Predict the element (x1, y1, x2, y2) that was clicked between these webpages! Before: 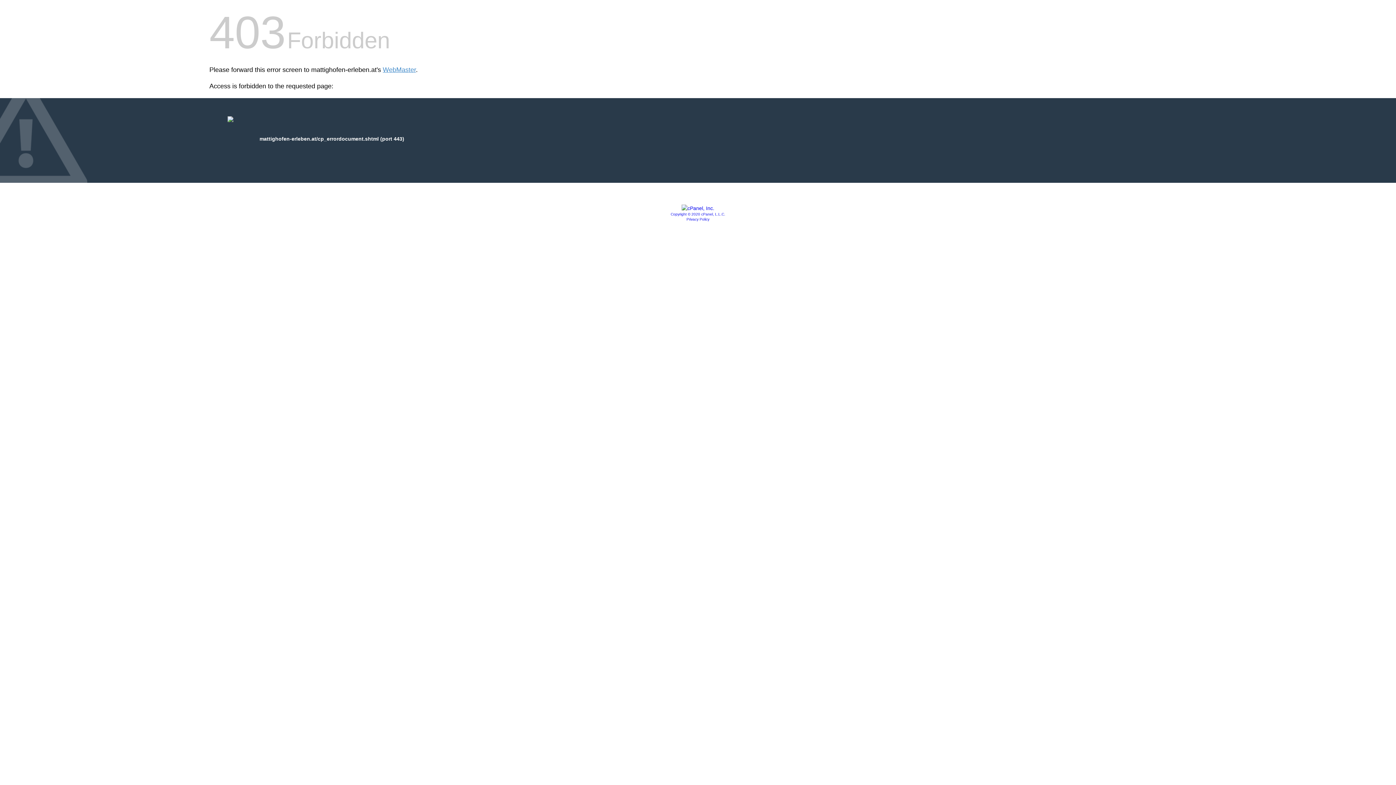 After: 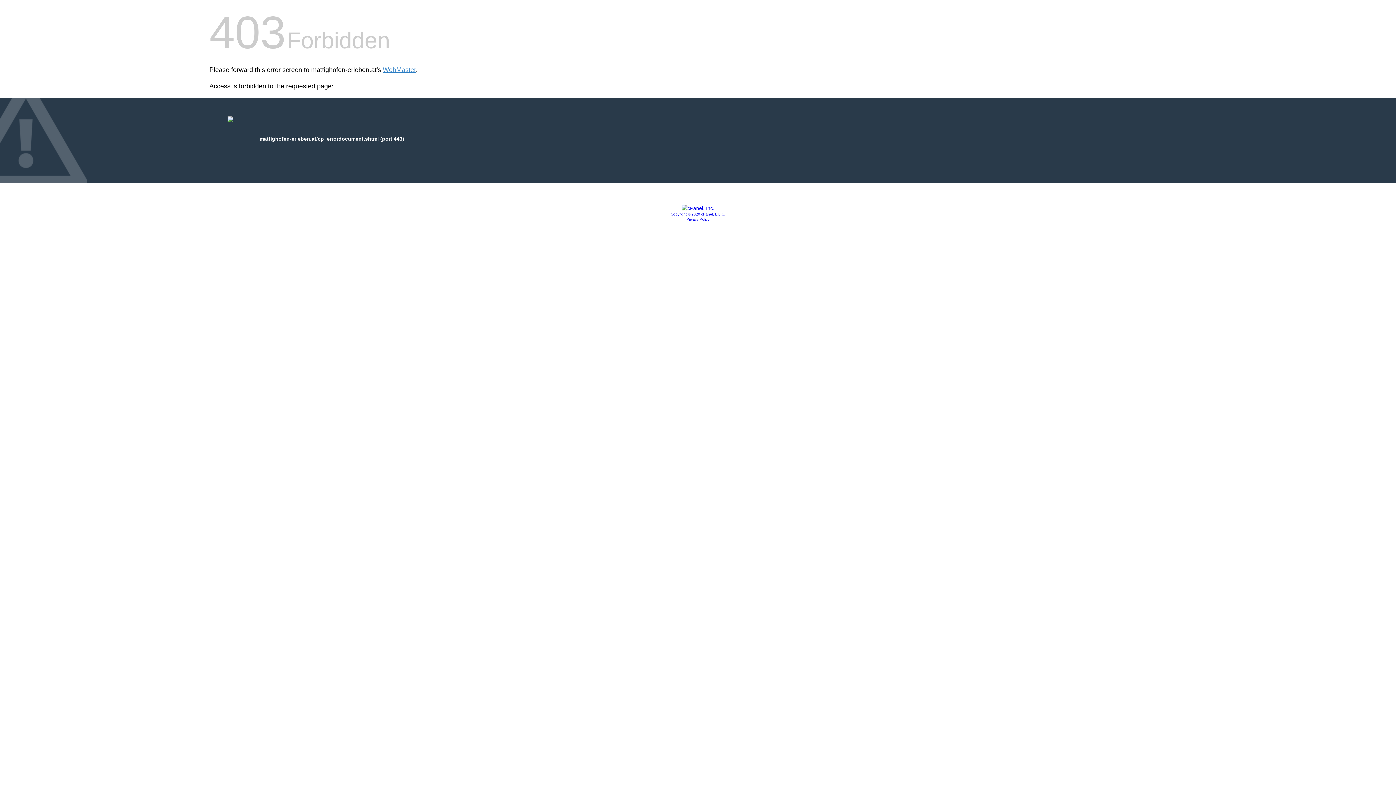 Action: bbox: (670, 212, 725, 216) label: Copyright © 2020 cPanel, L.L.C.